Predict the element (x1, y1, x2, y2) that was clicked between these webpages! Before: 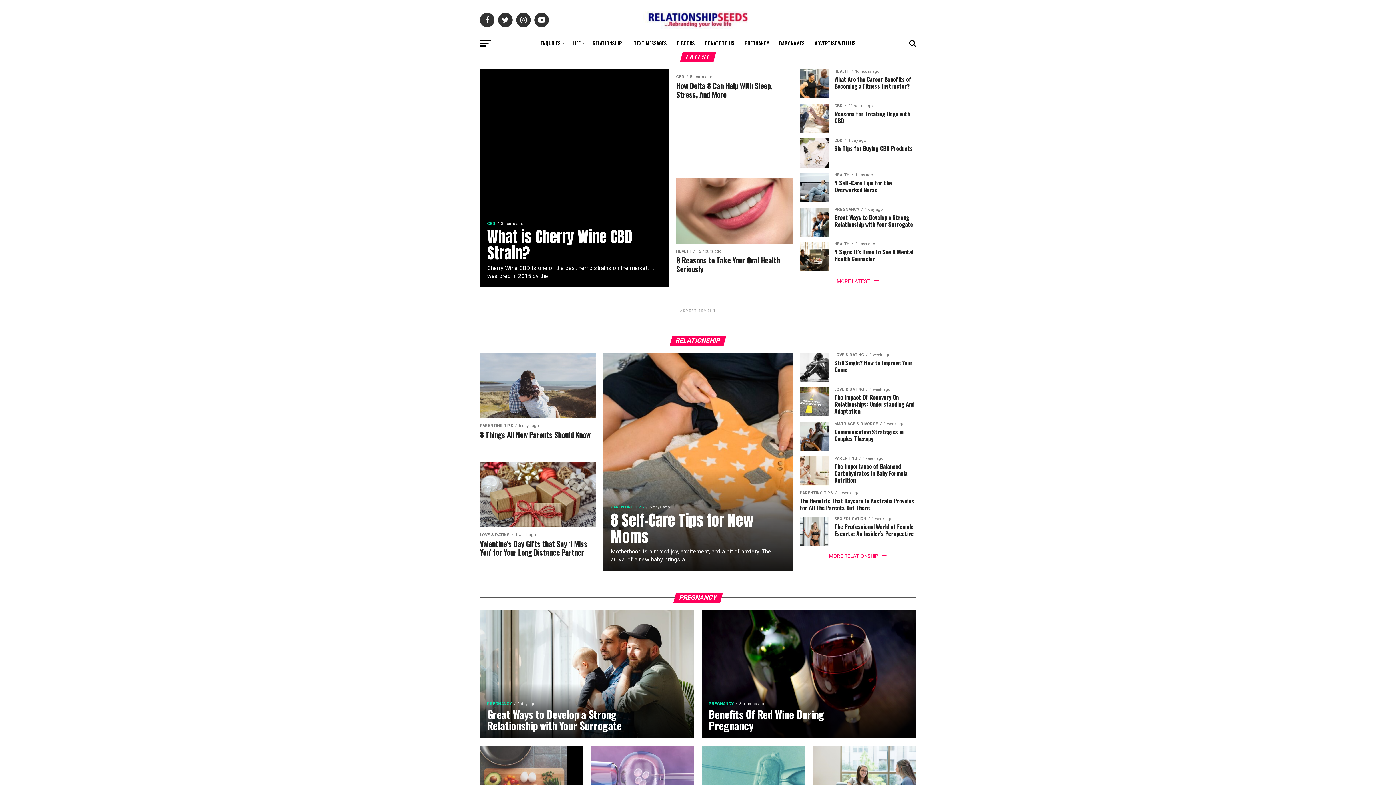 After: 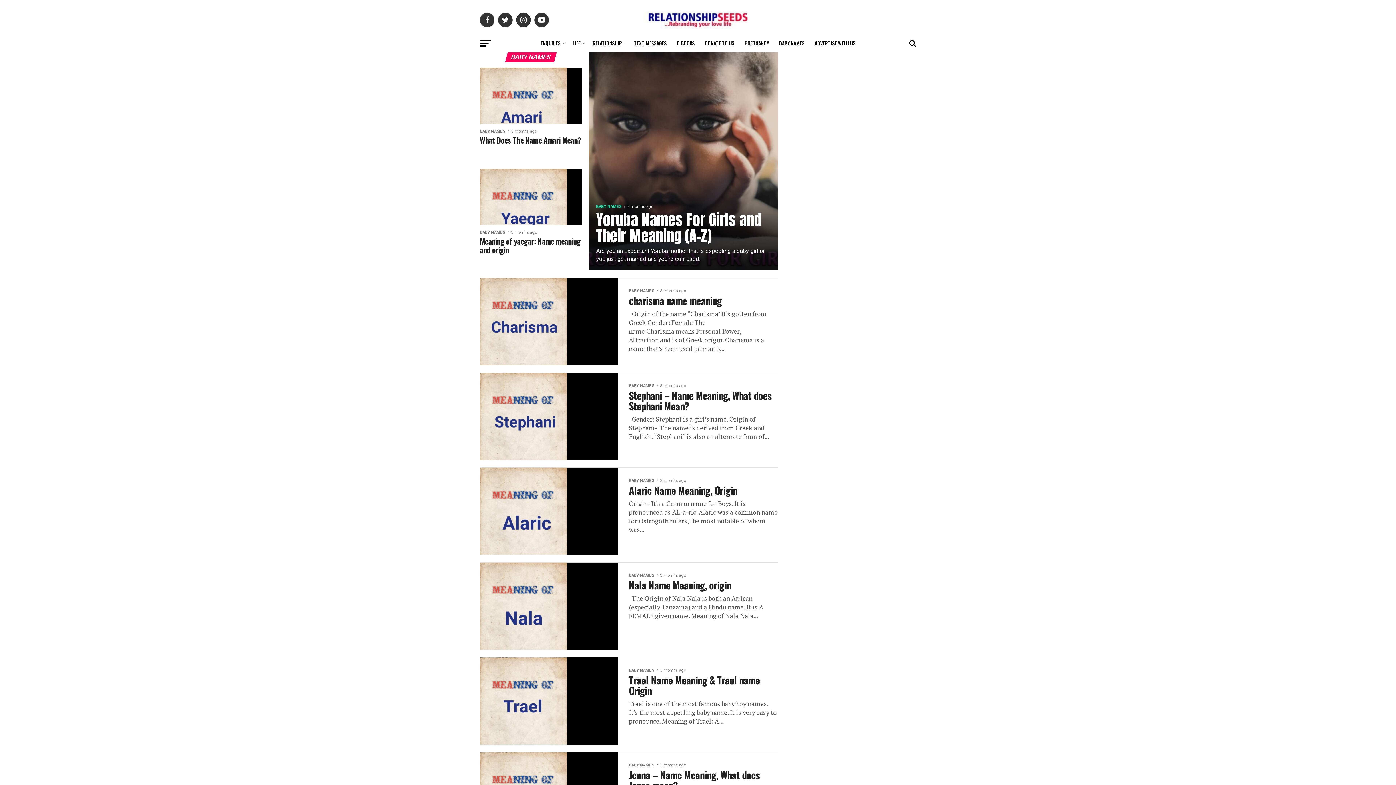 Action: bbox: (774, 34, 809, 52) label: BABY NAMES